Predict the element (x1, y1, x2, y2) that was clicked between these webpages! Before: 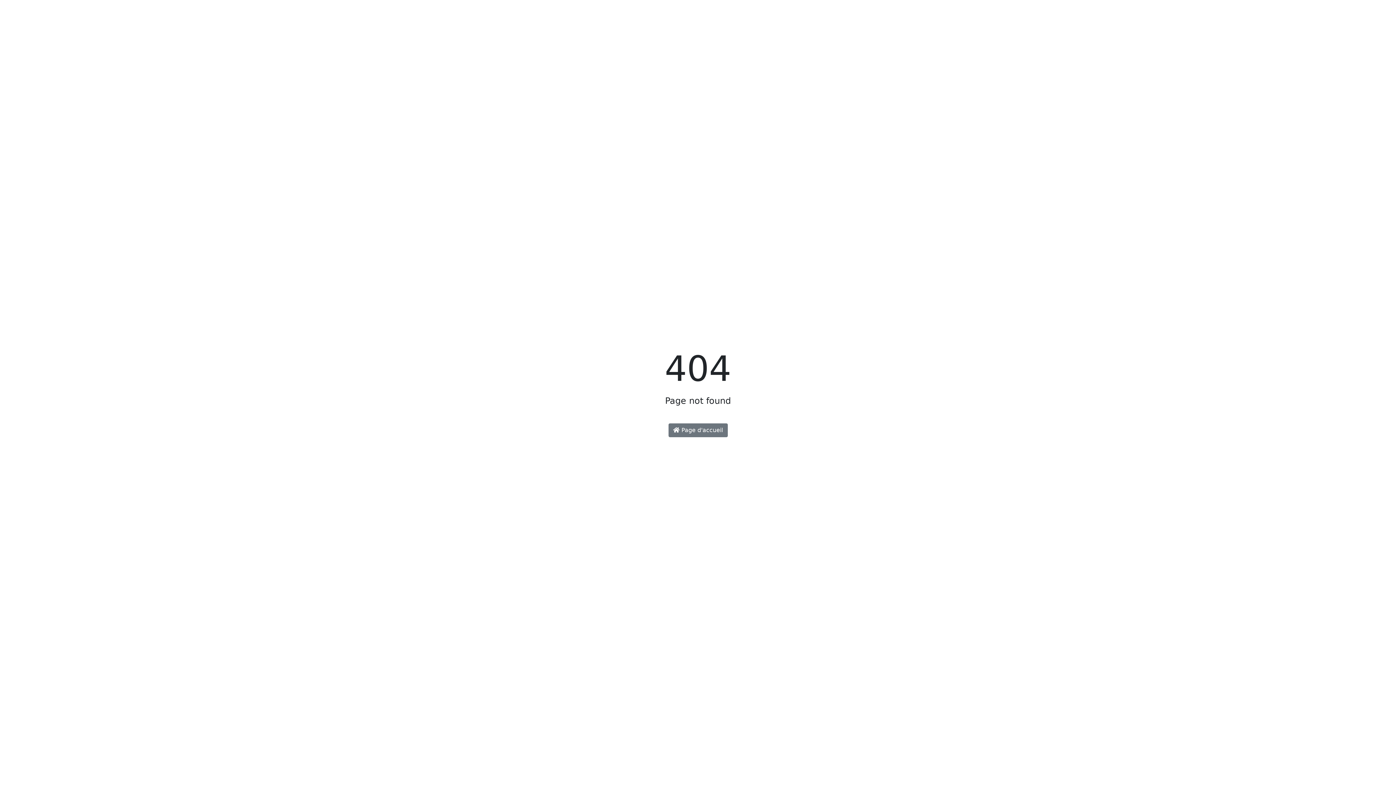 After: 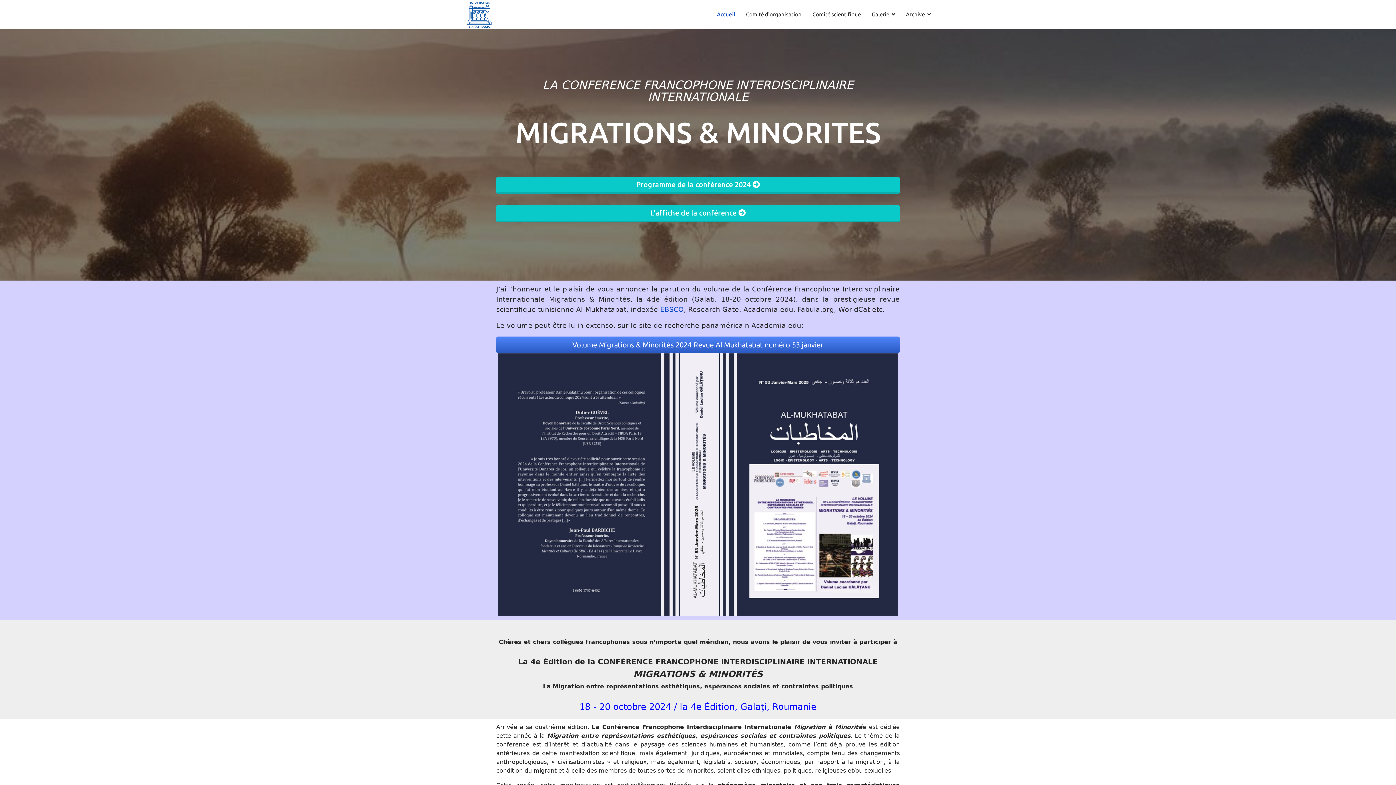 Action: label:  Page d'accueil bbox: (668, 423, 727, 437)